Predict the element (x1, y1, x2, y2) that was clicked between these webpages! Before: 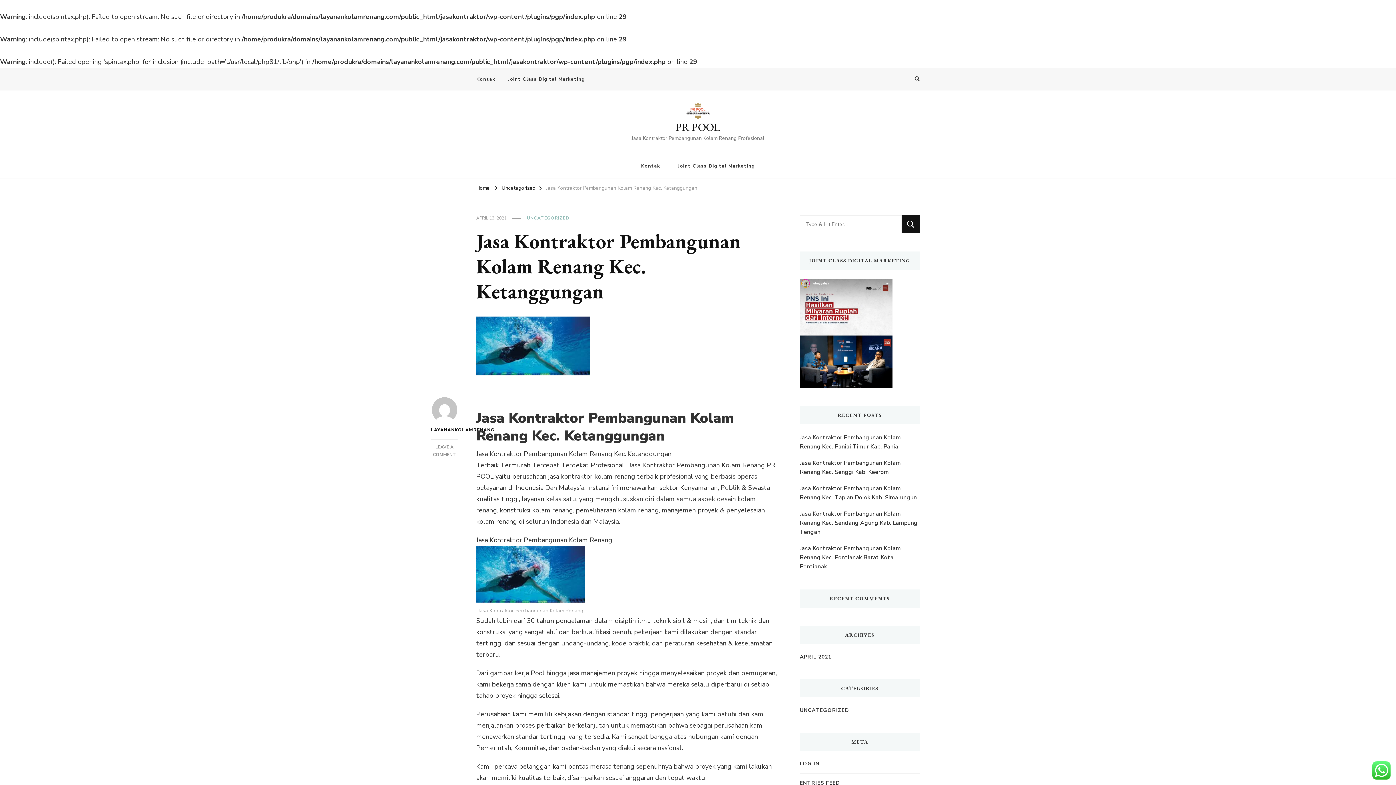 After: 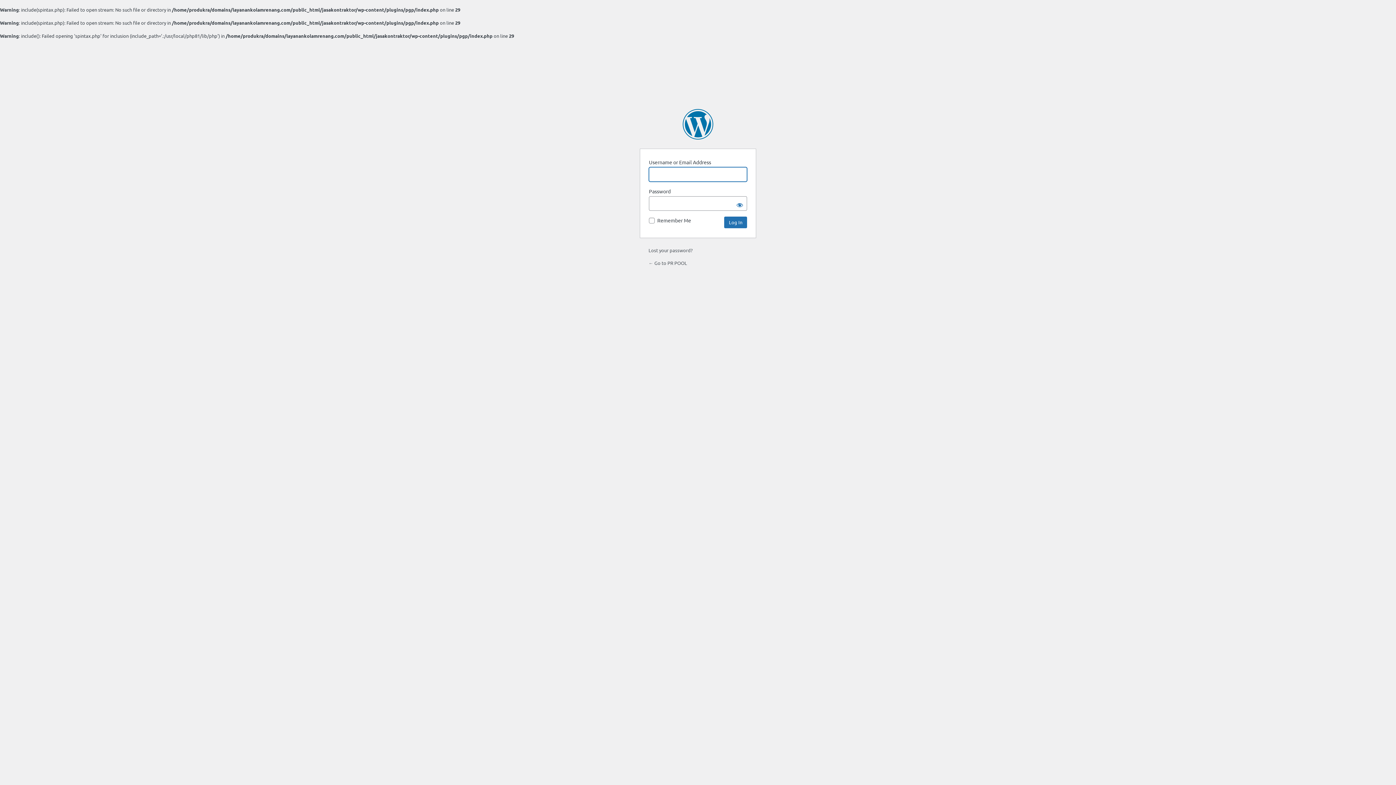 Action: label: LOG IN bbox: (800, 760, 819, 768)